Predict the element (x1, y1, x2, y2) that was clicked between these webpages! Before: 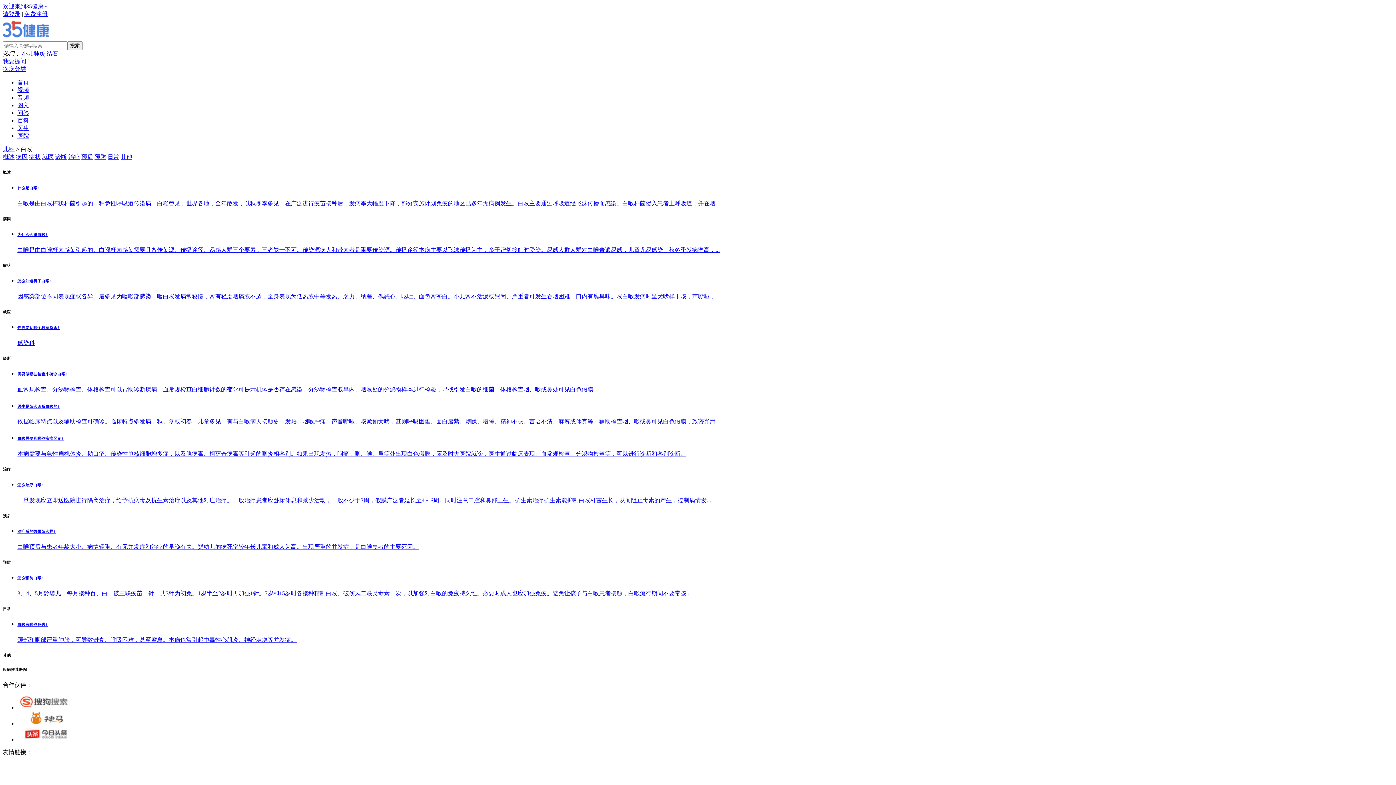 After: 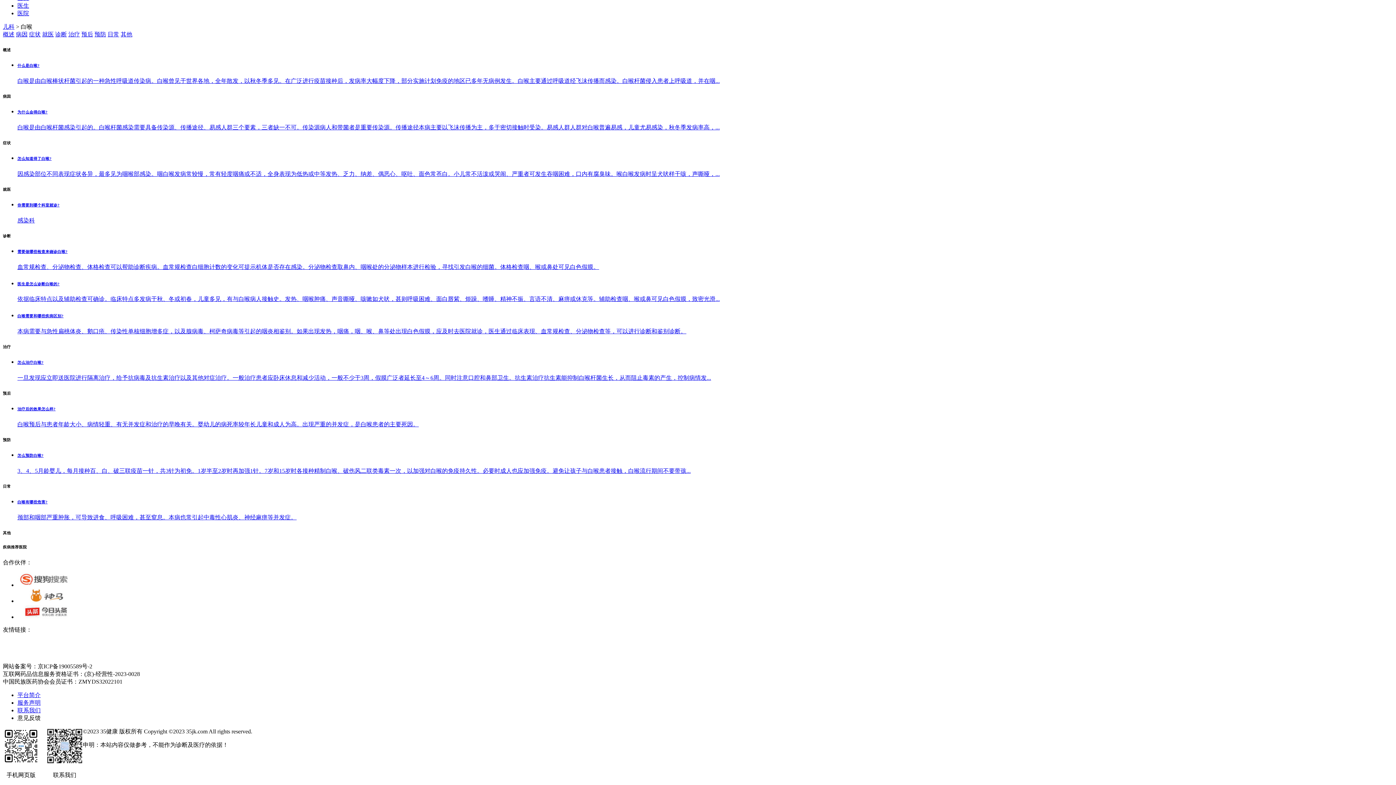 Action: bbox: (42, 153, 53, 160) label: 就医